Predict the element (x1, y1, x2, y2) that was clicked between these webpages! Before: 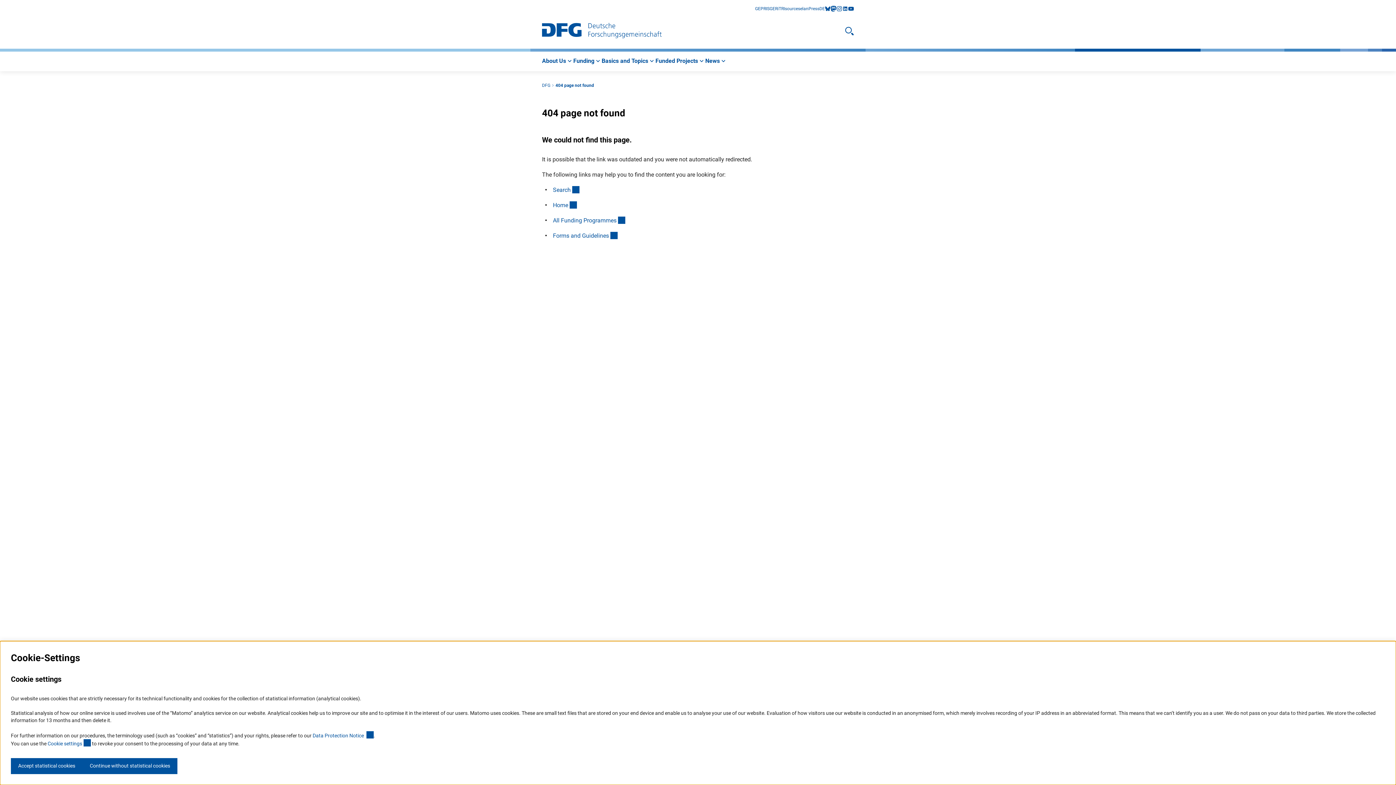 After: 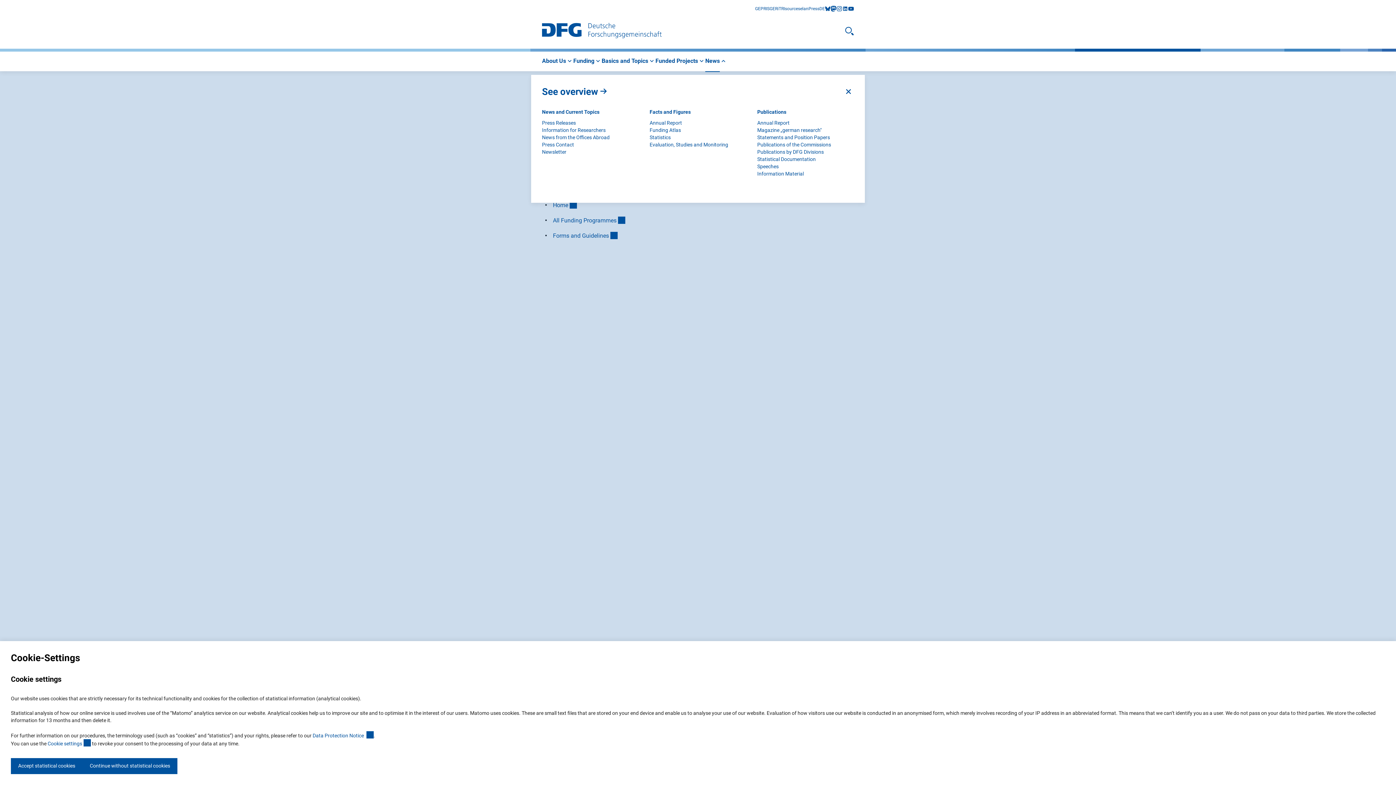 Action: bbox: (705, 57, 727, 65) label: News